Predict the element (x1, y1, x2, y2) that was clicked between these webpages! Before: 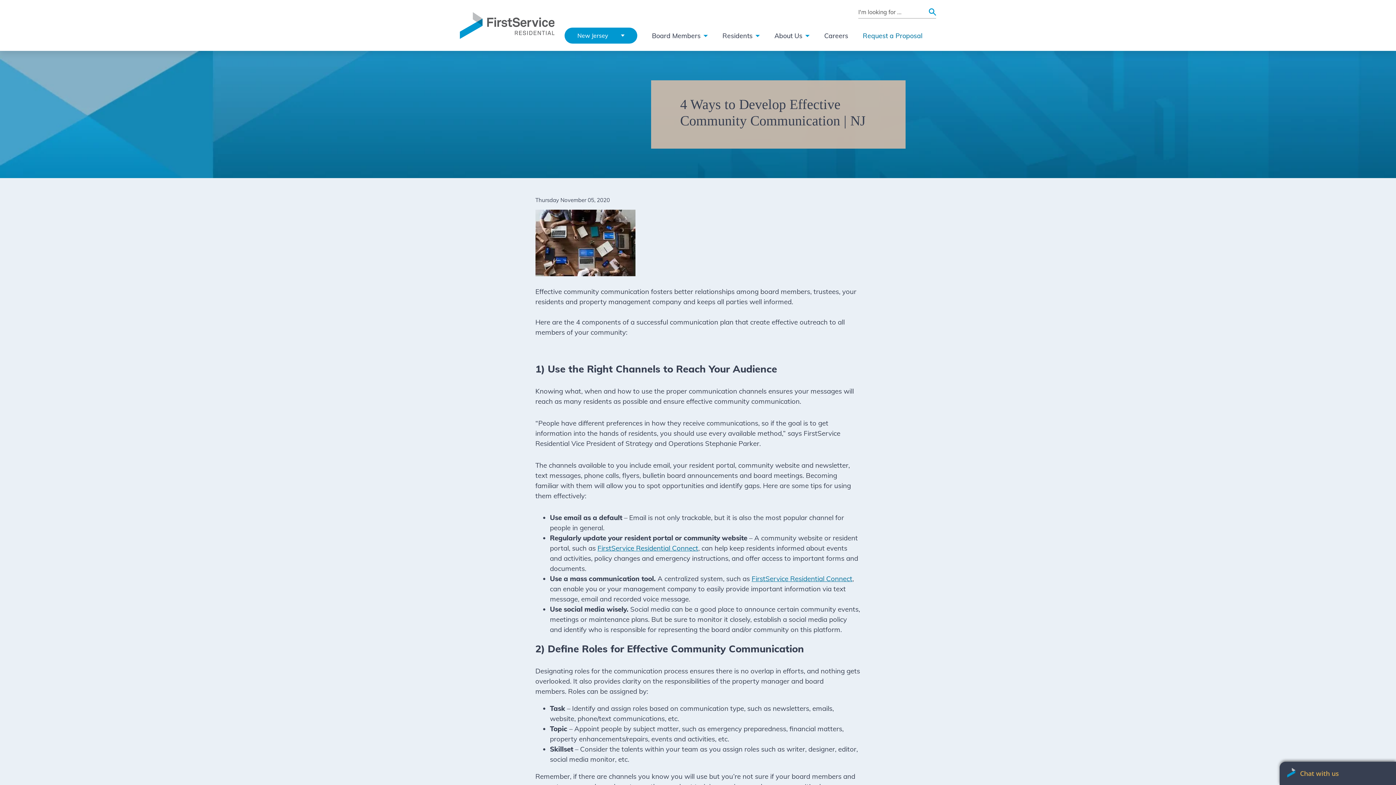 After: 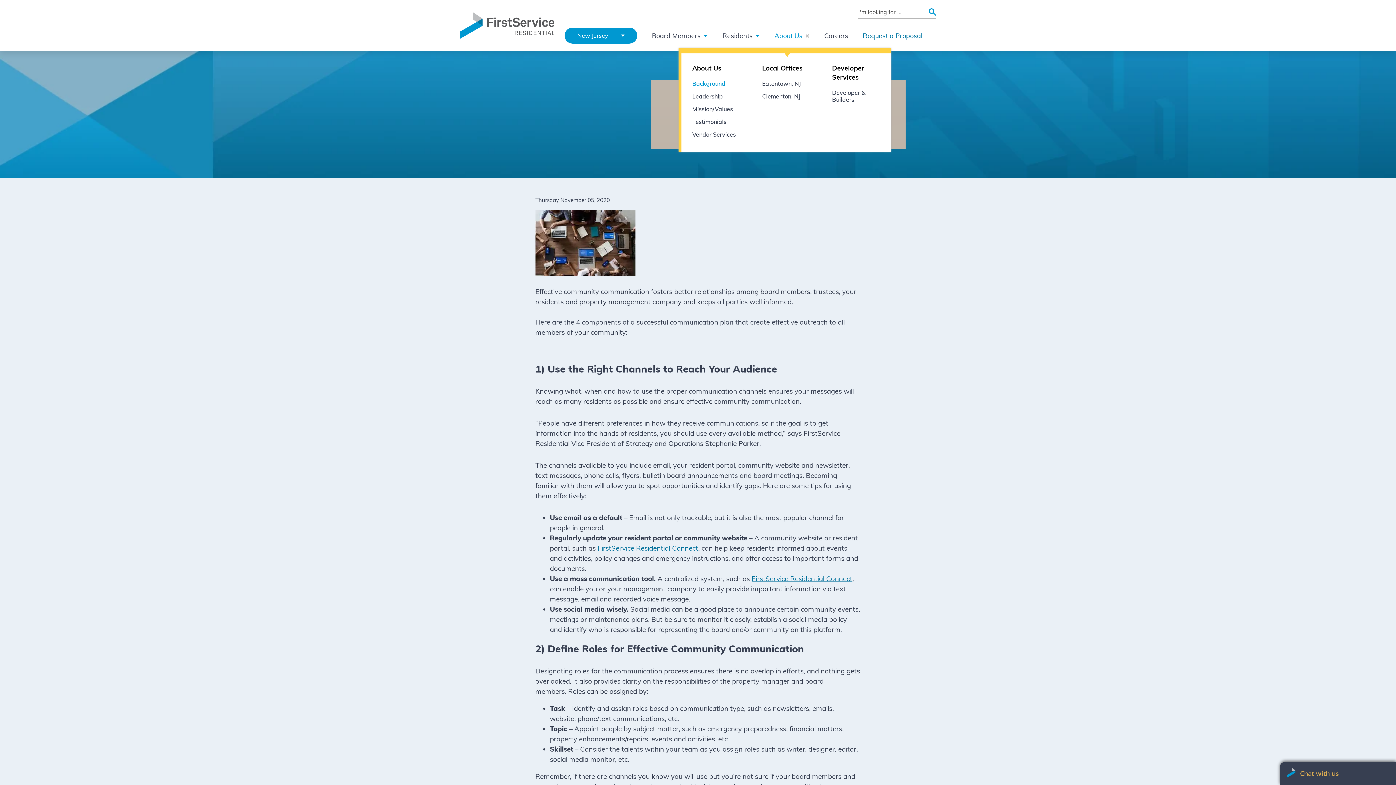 Action: label: About Us bbox: (774, 28, 809, 42)